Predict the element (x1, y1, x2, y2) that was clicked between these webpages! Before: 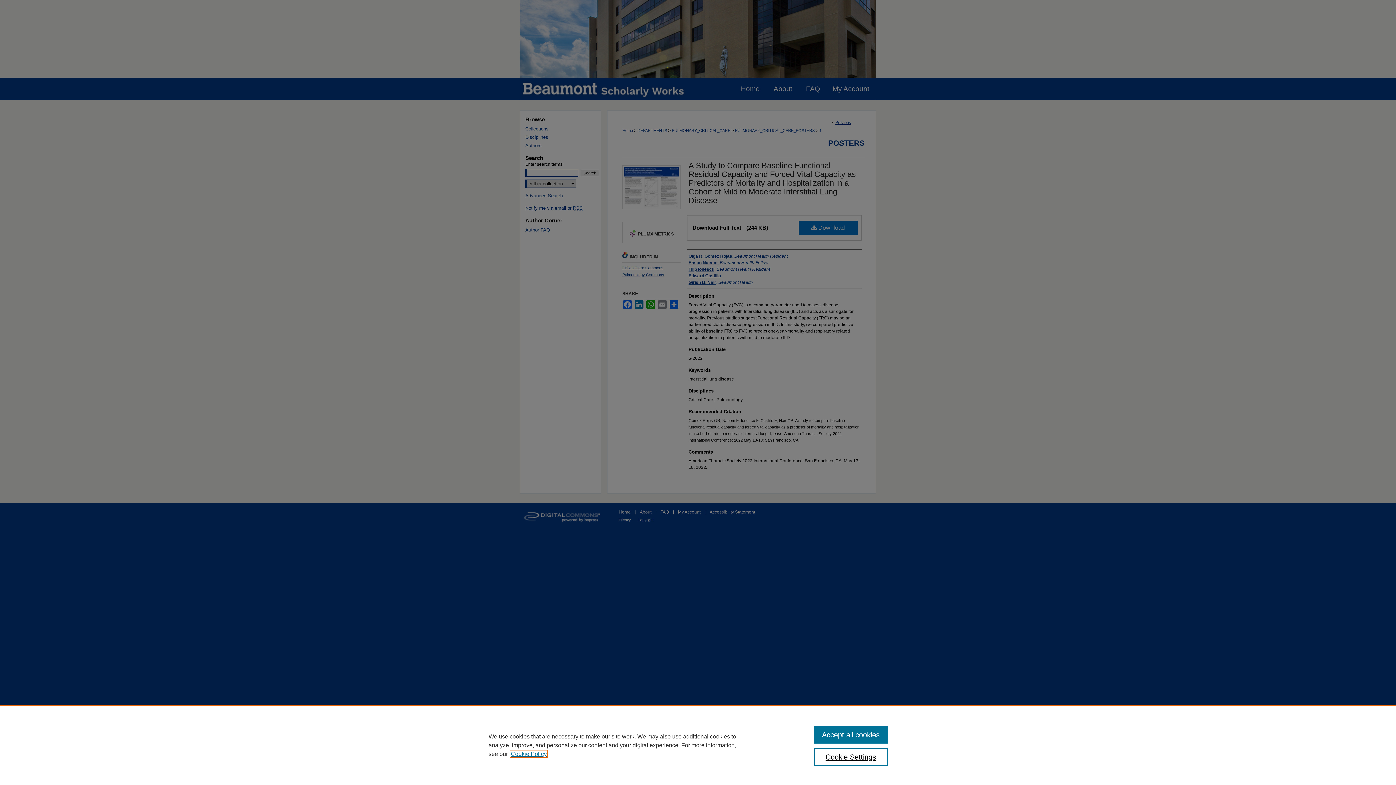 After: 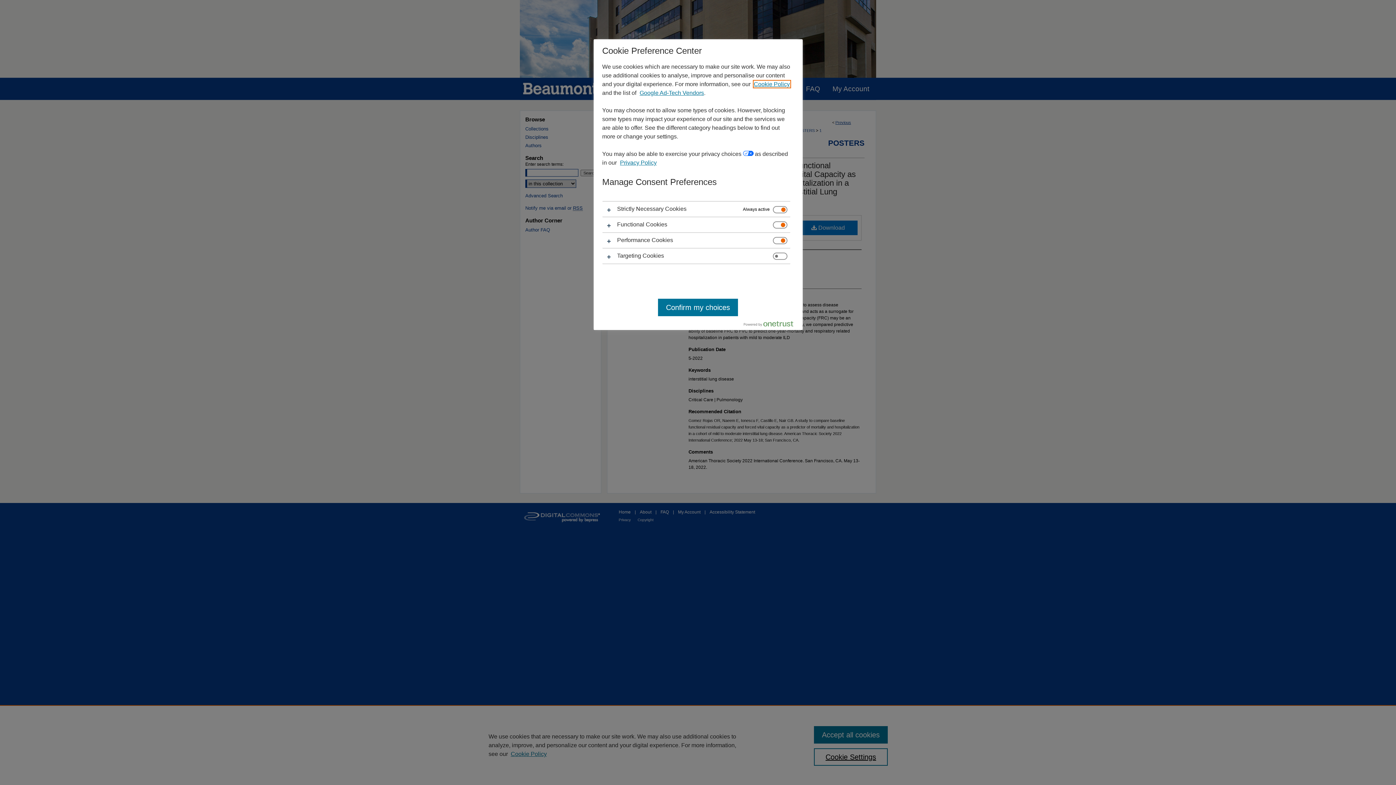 Action: bbox: (814, 748, 887, 766) label: Cookie Settings